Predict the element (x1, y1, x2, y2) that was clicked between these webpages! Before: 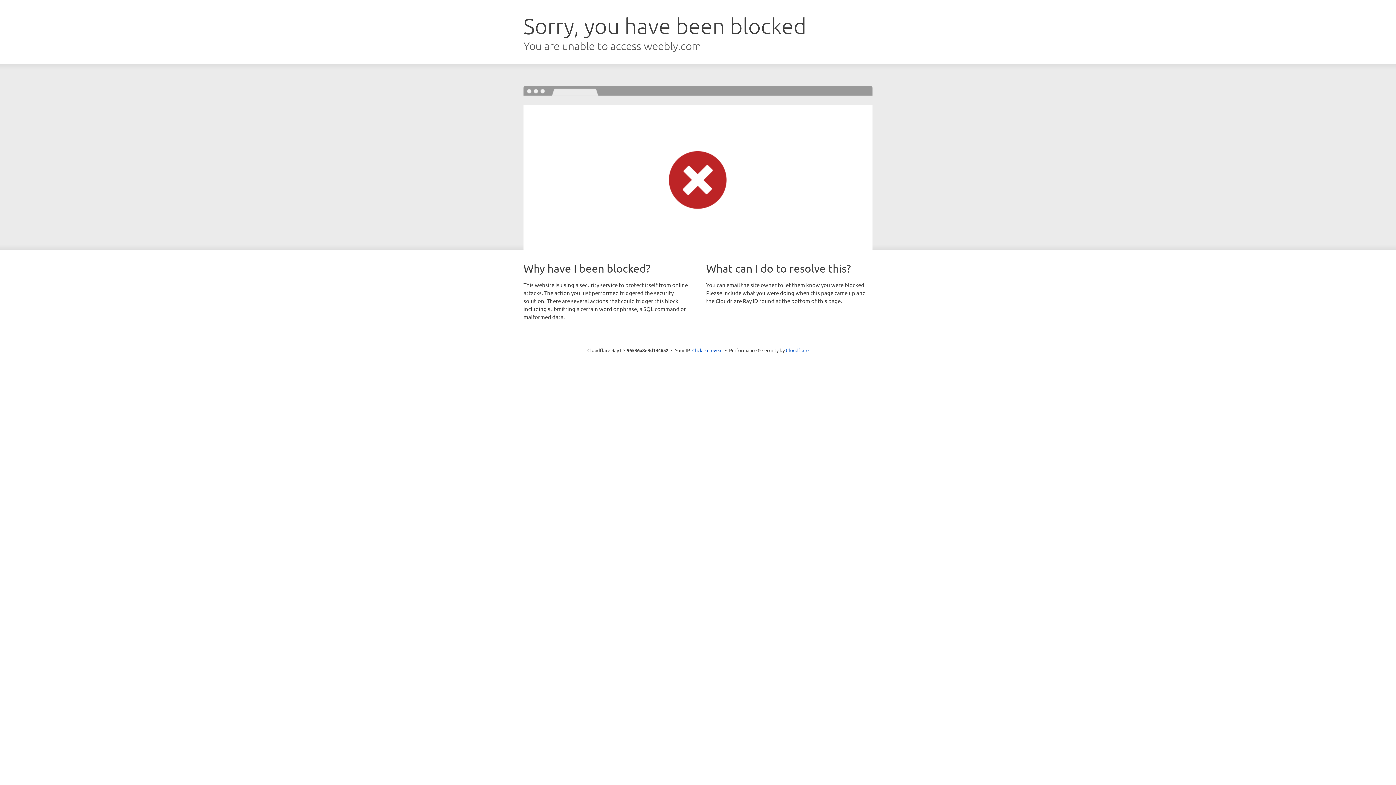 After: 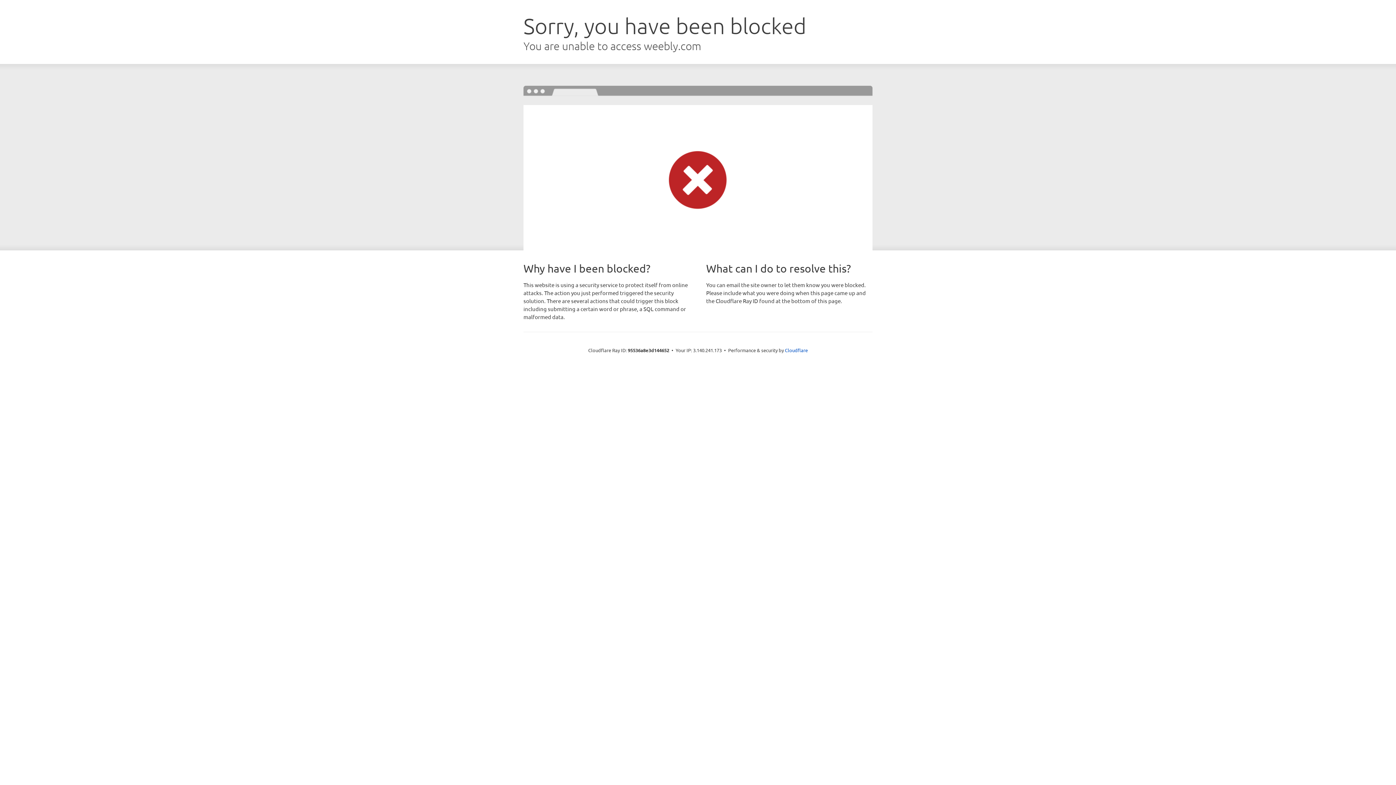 Action: label: Click to reveal bbox: (692, 346, 722, 353)